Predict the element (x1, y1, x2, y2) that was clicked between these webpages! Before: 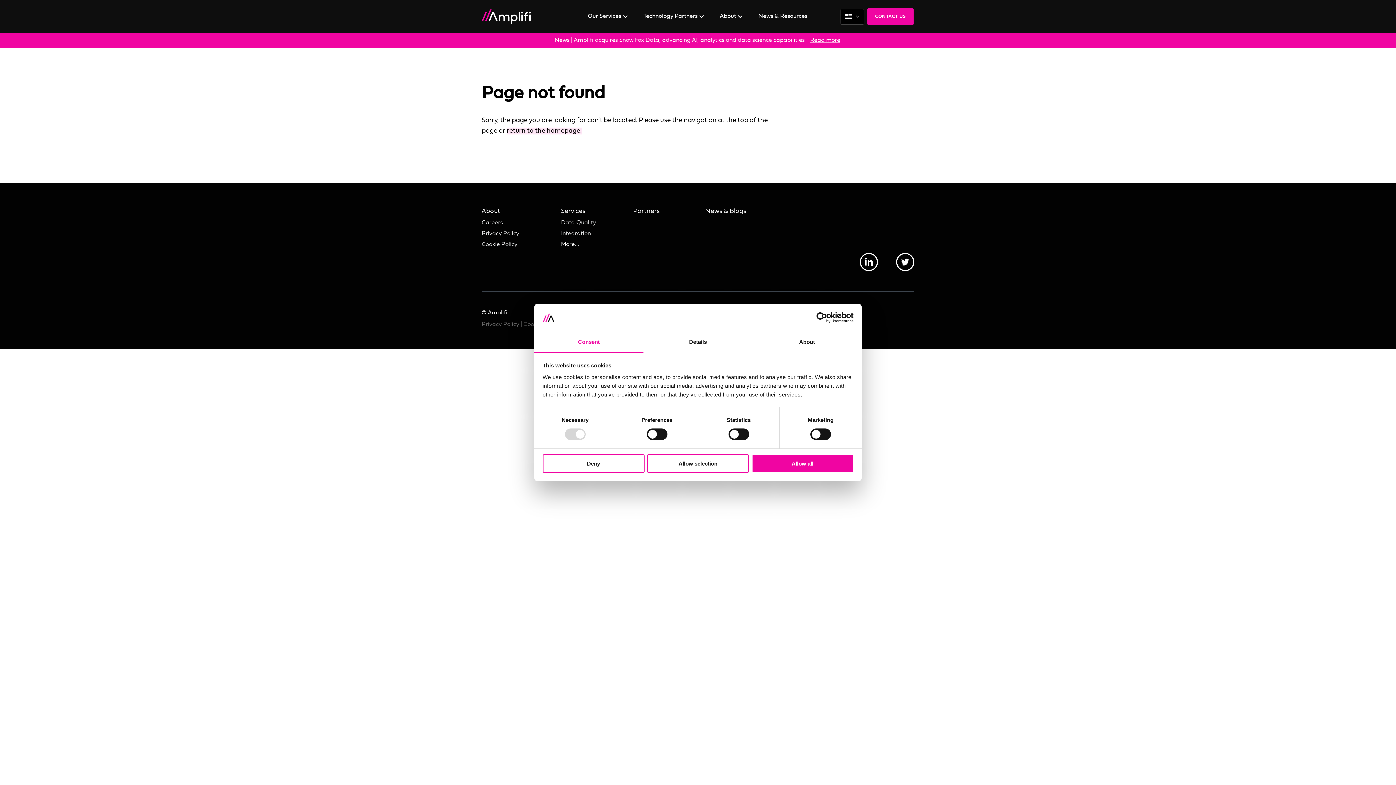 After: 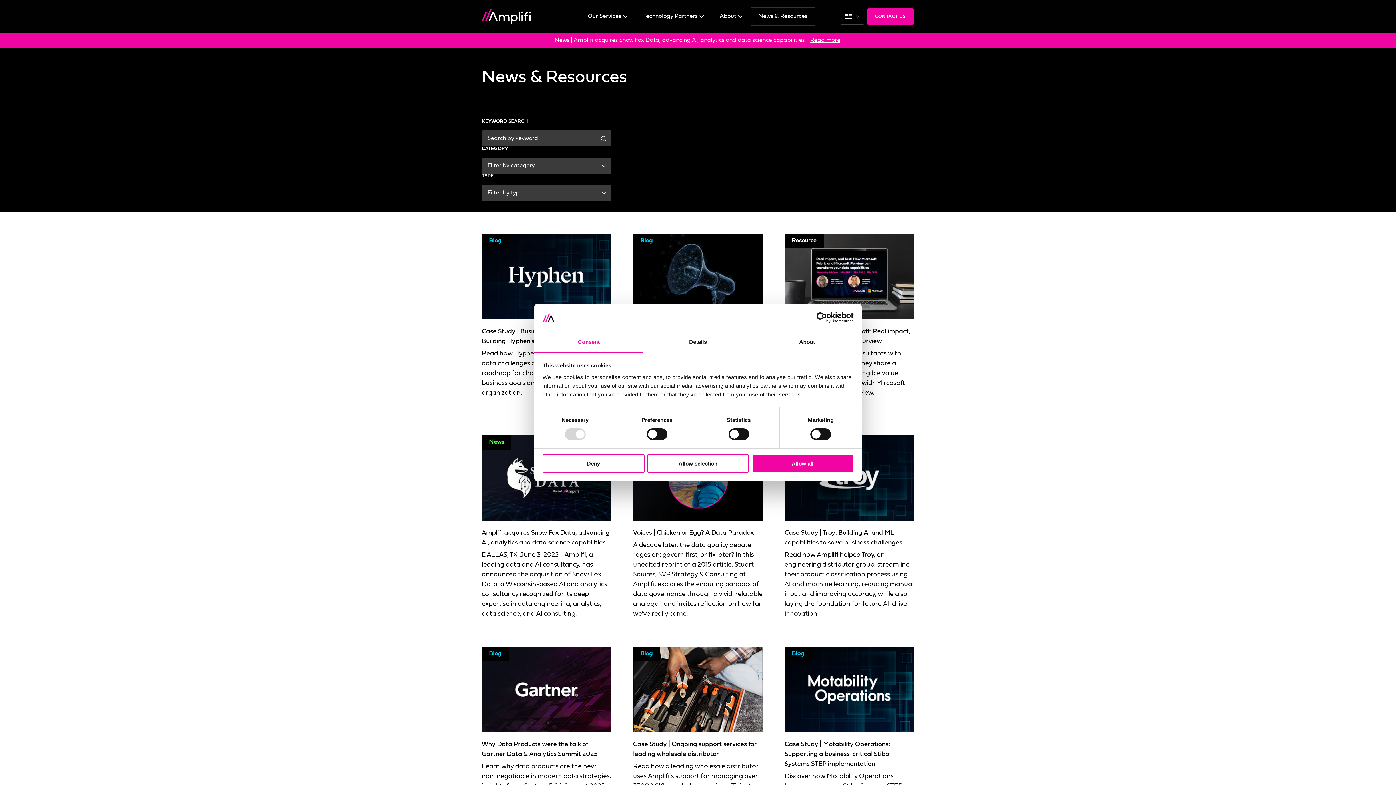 Action: label: News & Blogs bbox: (705, 206, 746, 218)